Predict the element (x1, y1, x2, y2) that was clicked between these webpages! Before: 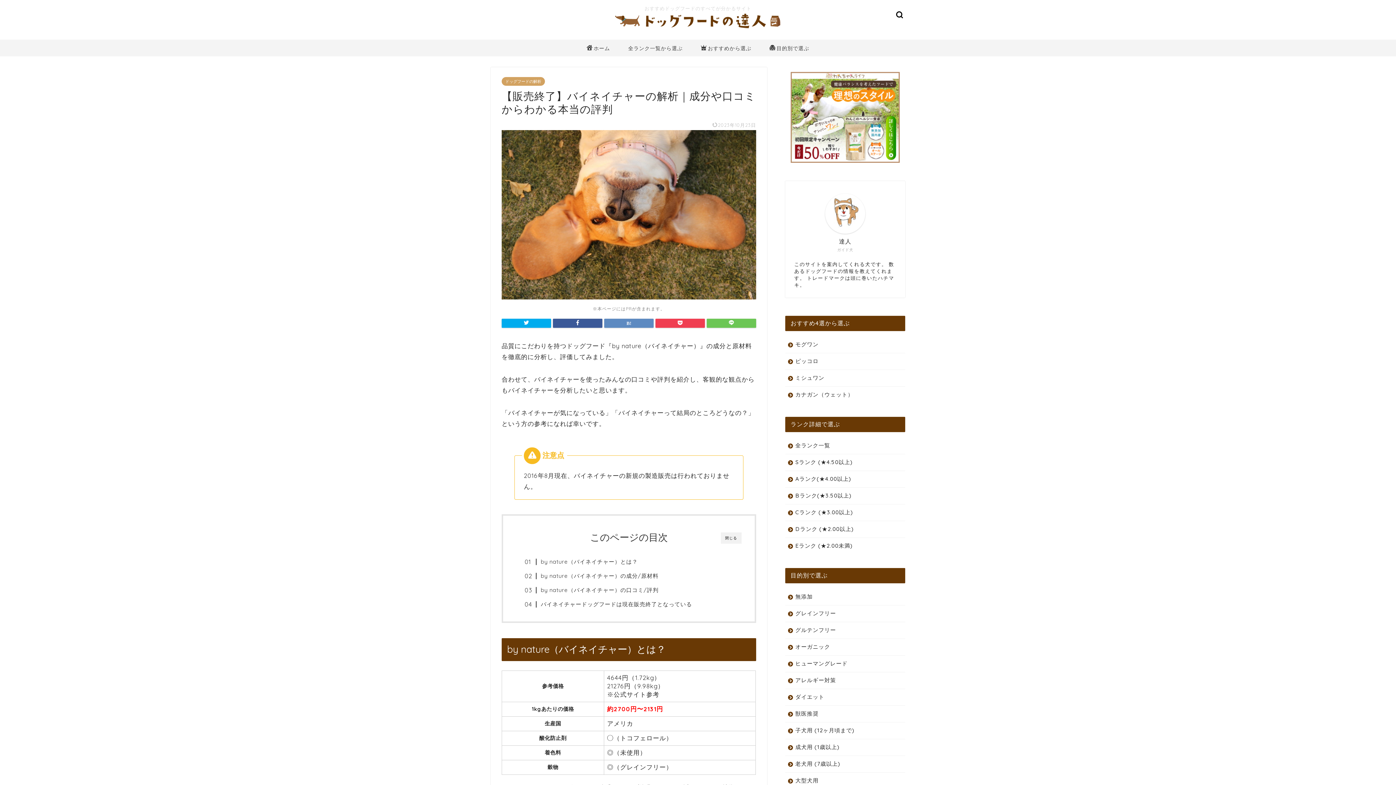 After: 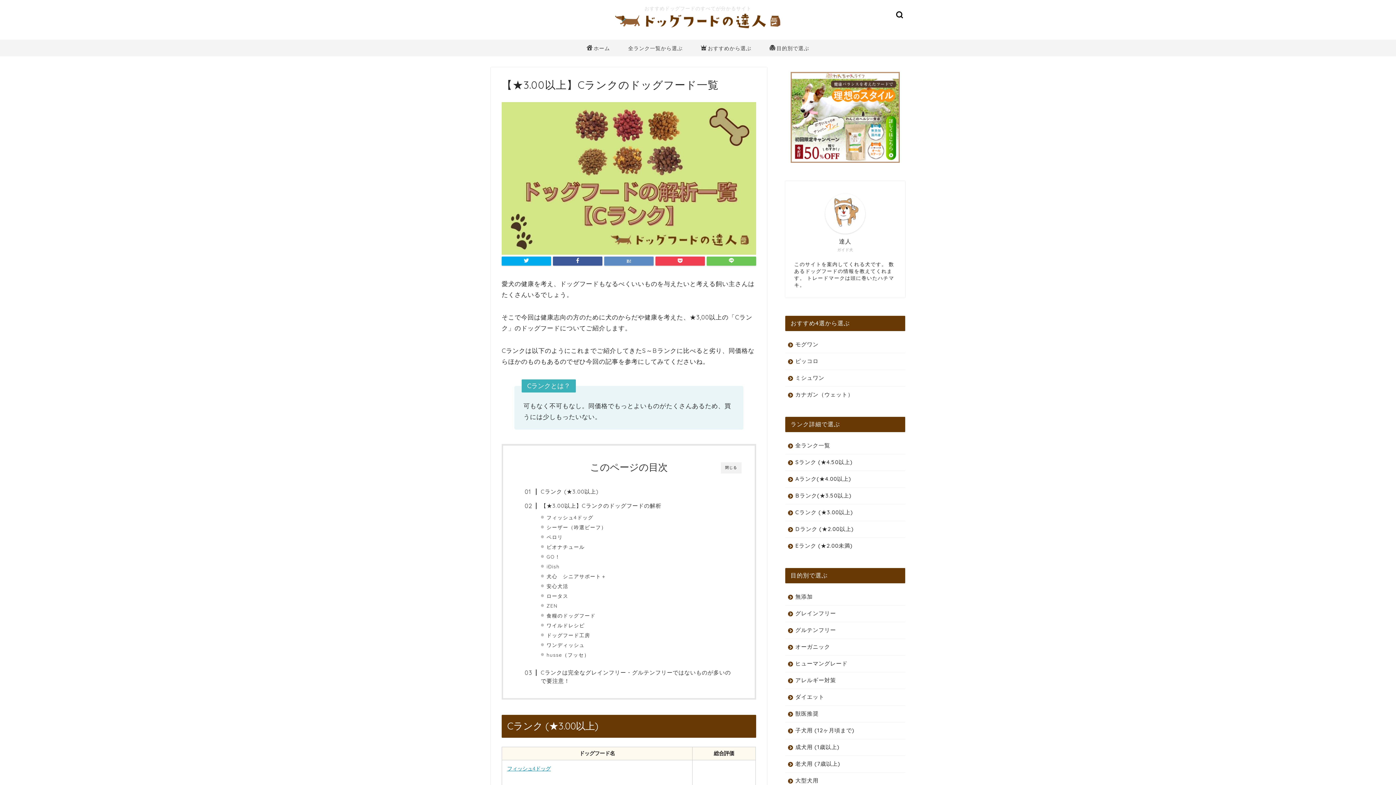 Action: label: Cランク (★3.00以上) bbox: (785, 504, 904, 521)